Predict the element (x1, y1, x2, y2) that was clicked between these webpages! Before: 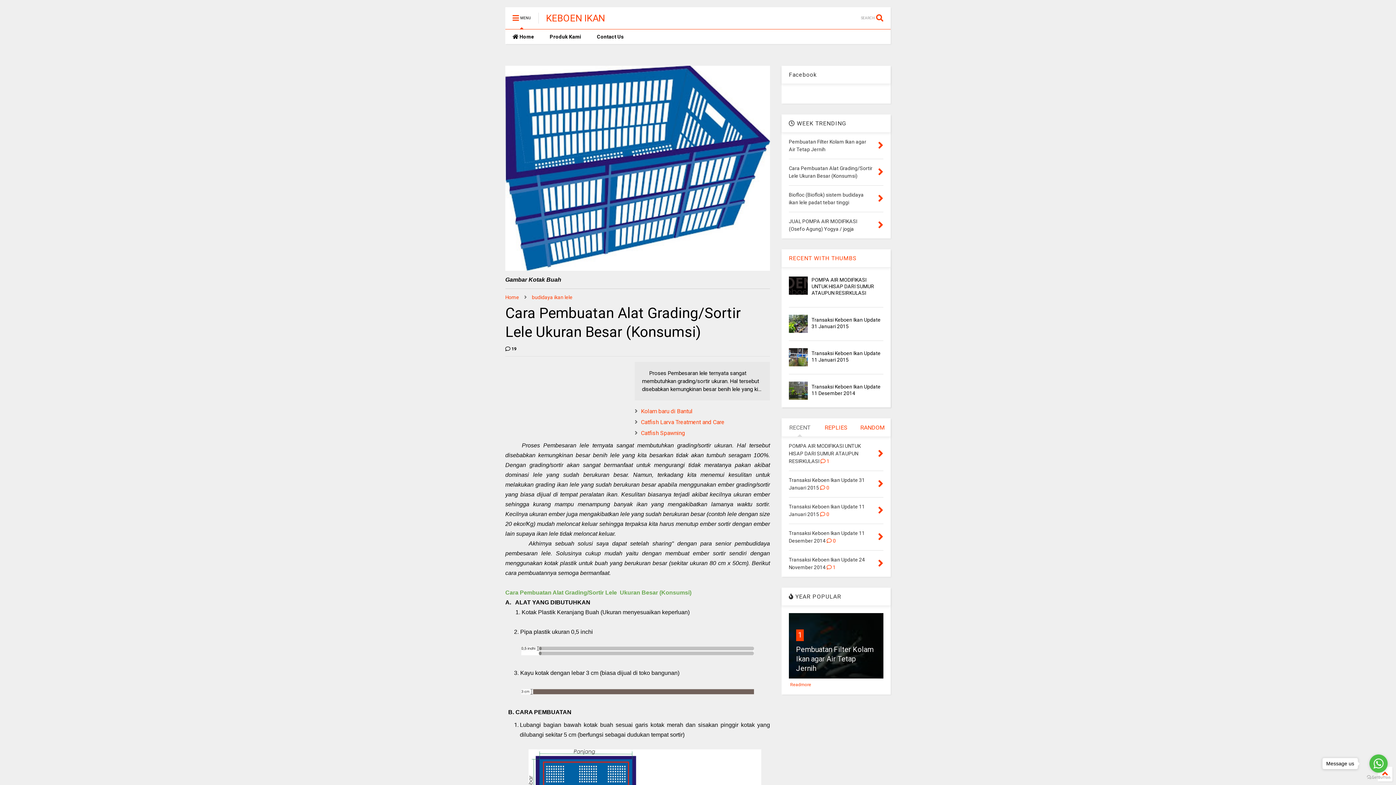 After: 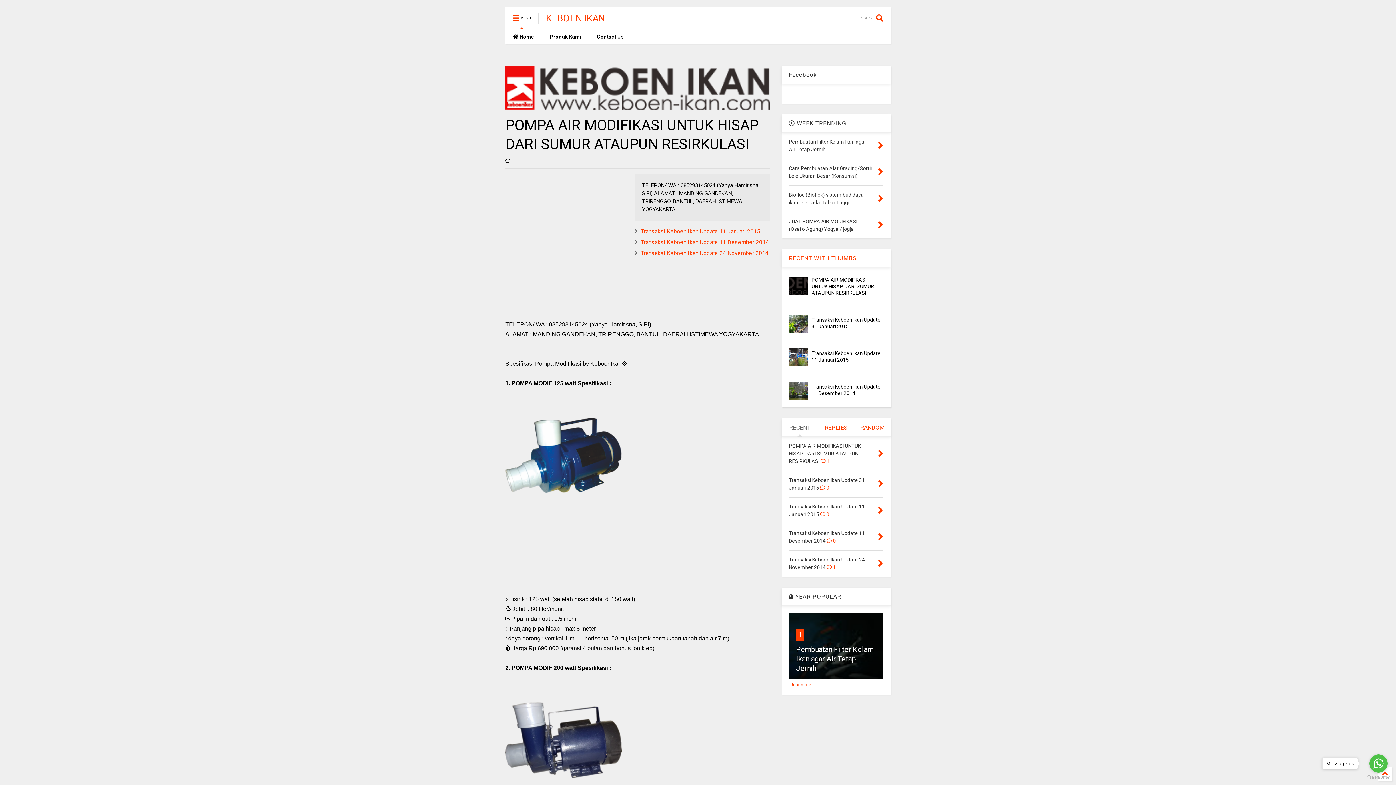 Action: bbox: (878, 447, 883, 460)